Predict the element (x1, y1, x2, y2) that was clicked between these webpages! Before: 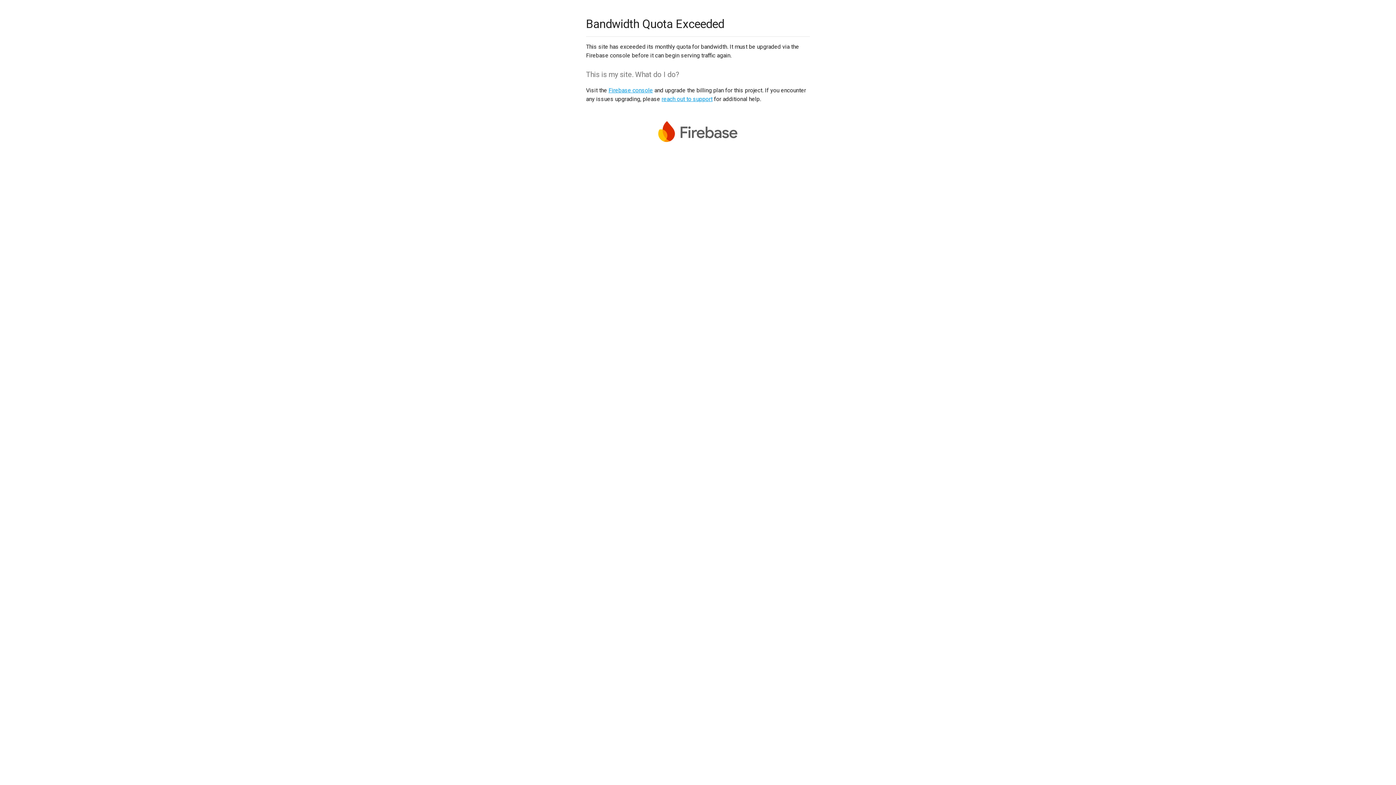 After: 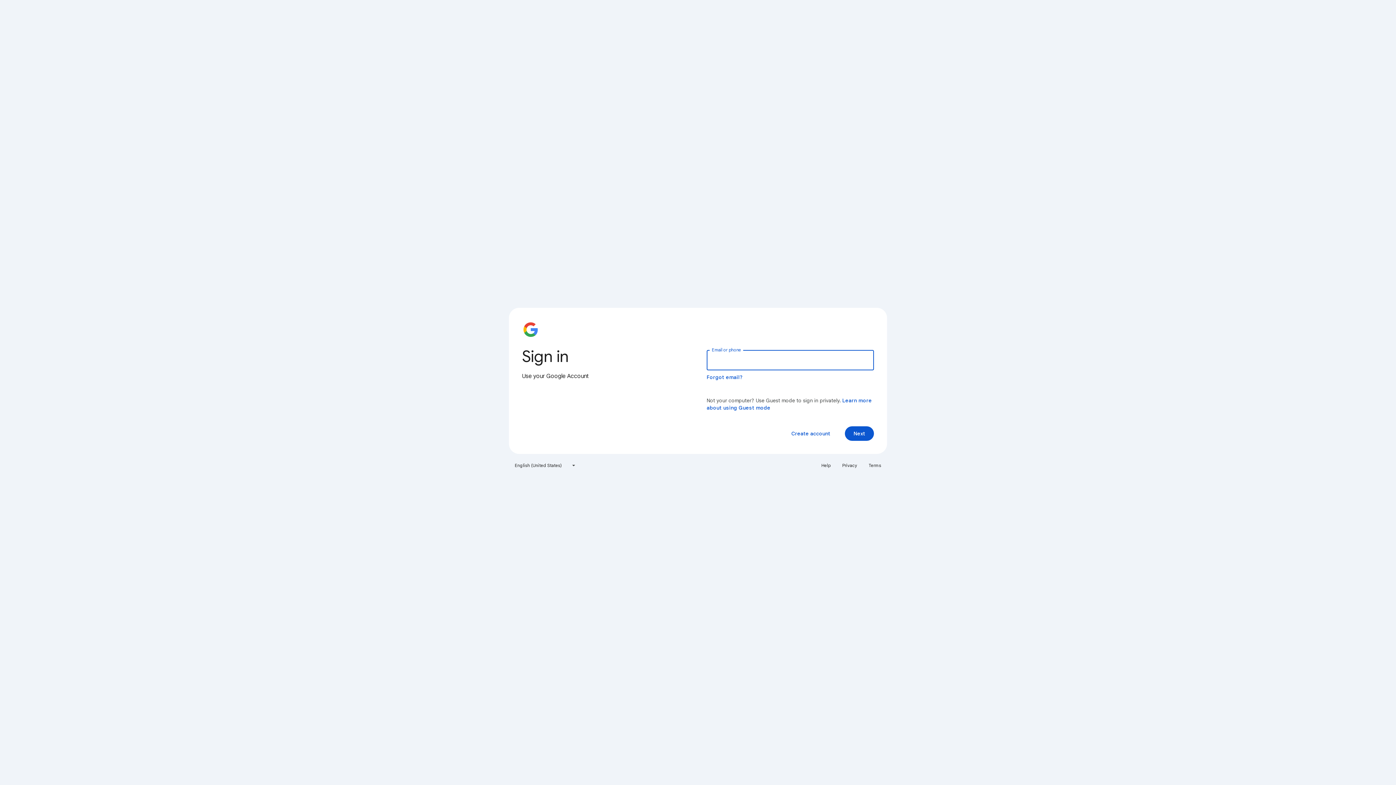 Action: label: Firebase console bbox: (608, 86, 653, 93)